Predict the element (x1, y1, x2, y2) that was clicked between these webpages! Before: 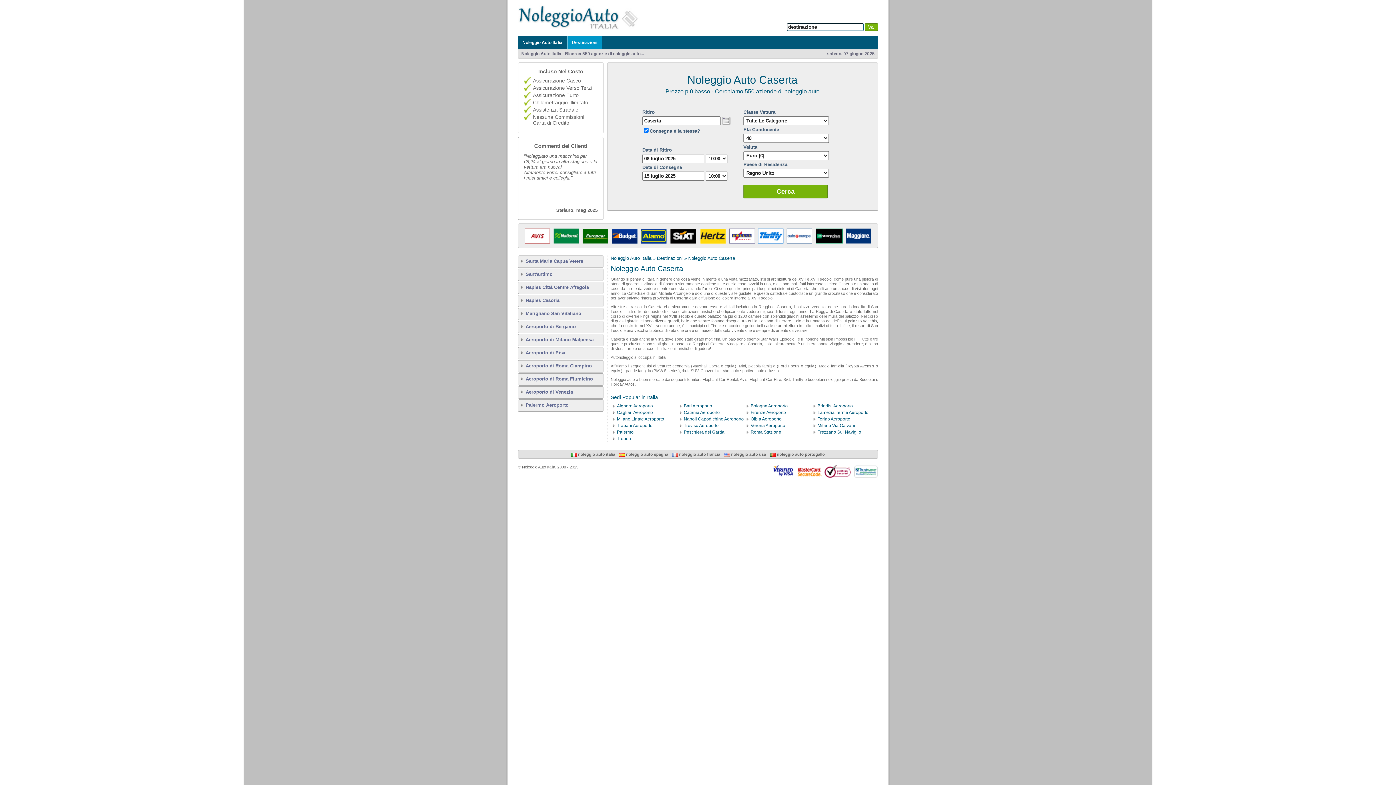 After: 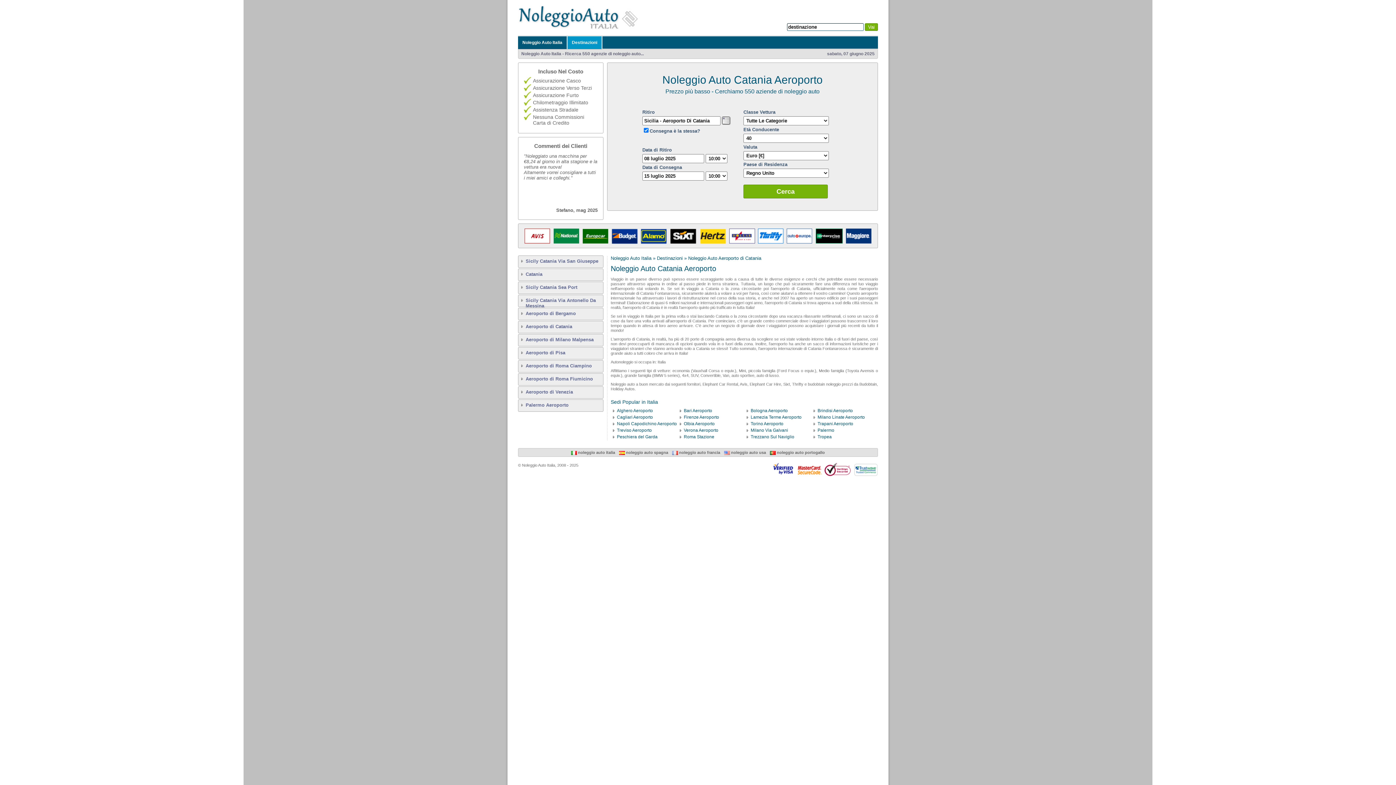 Action: bbox: (684, 410, 720, 415) label: Catania Aeroporto